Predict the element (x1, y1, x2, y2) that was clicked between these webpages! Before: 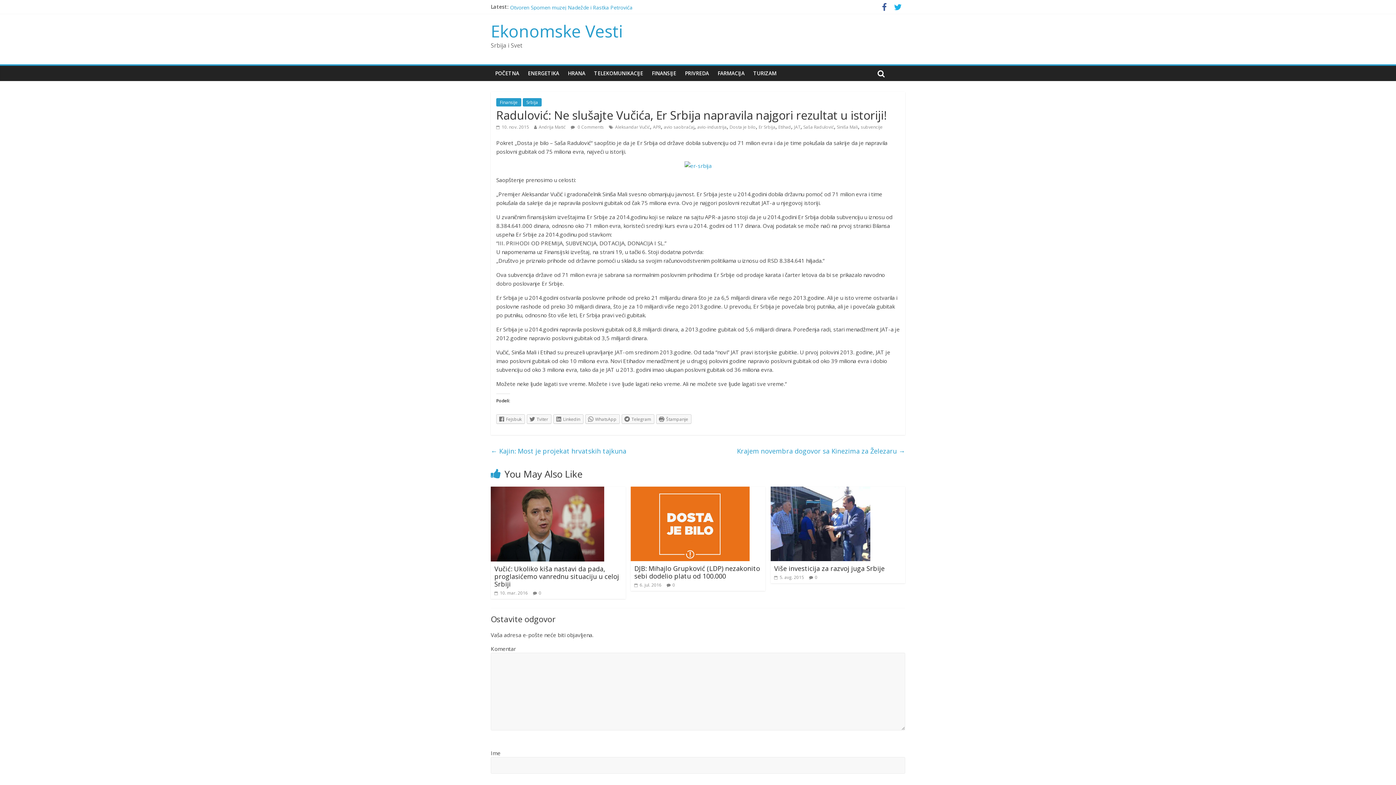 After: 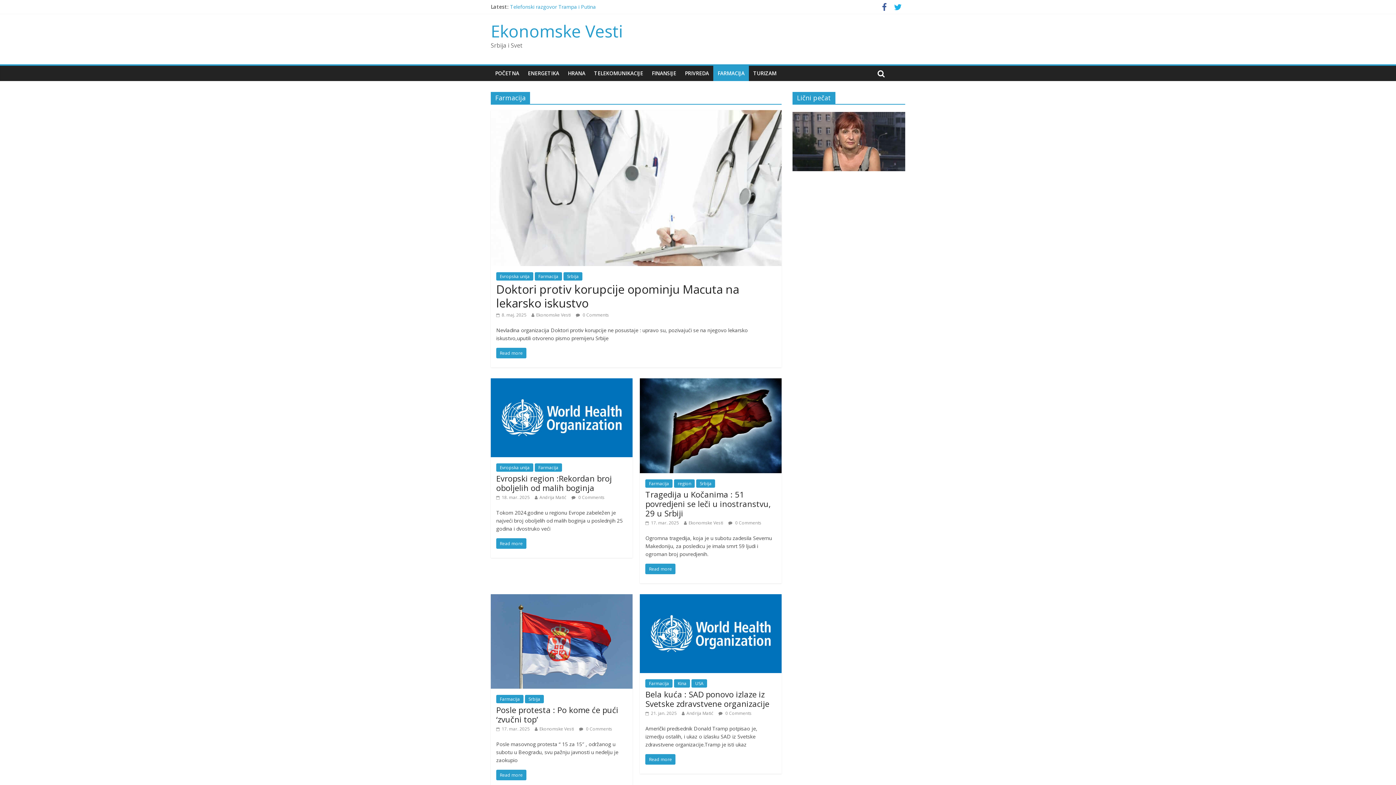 Action: label: FARMACIJA bbox: (713, 65, 749, 81)